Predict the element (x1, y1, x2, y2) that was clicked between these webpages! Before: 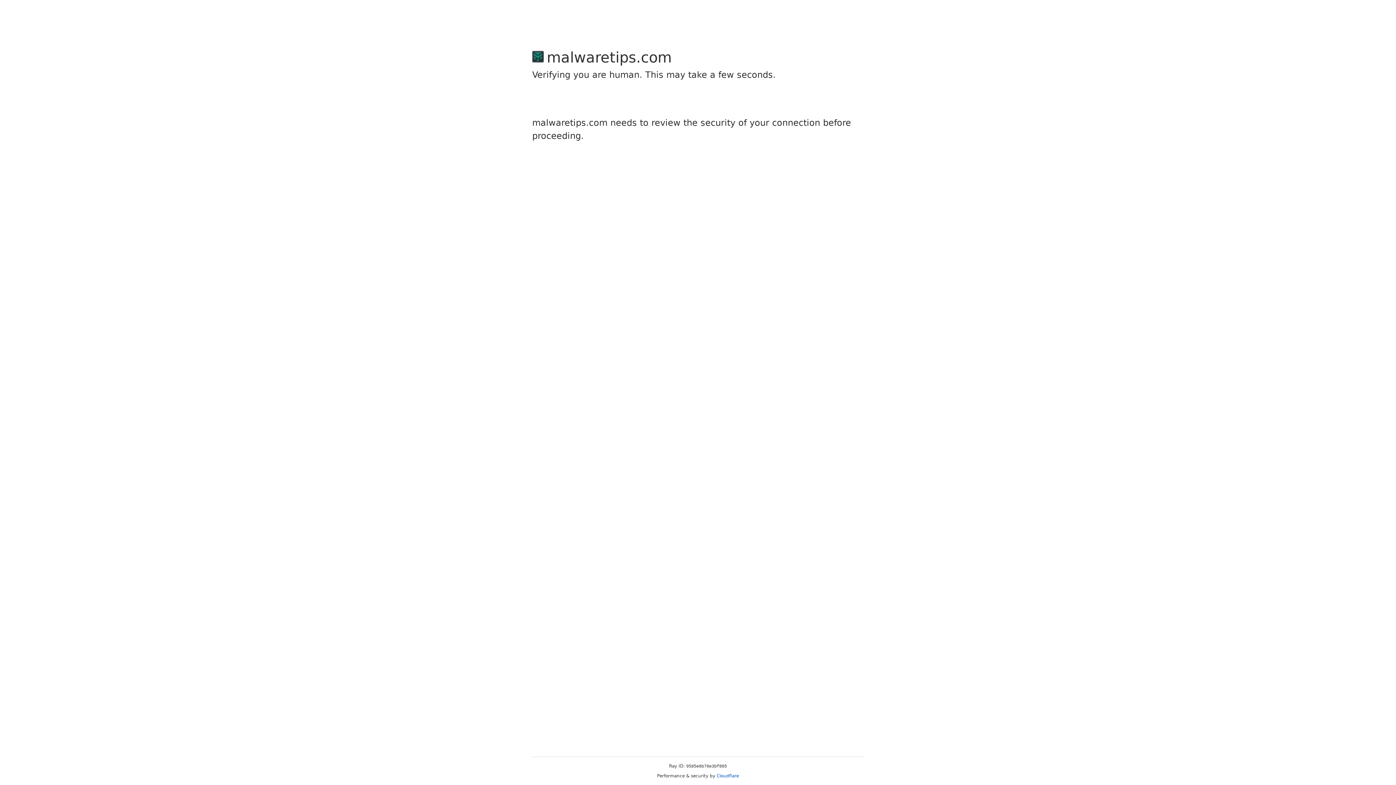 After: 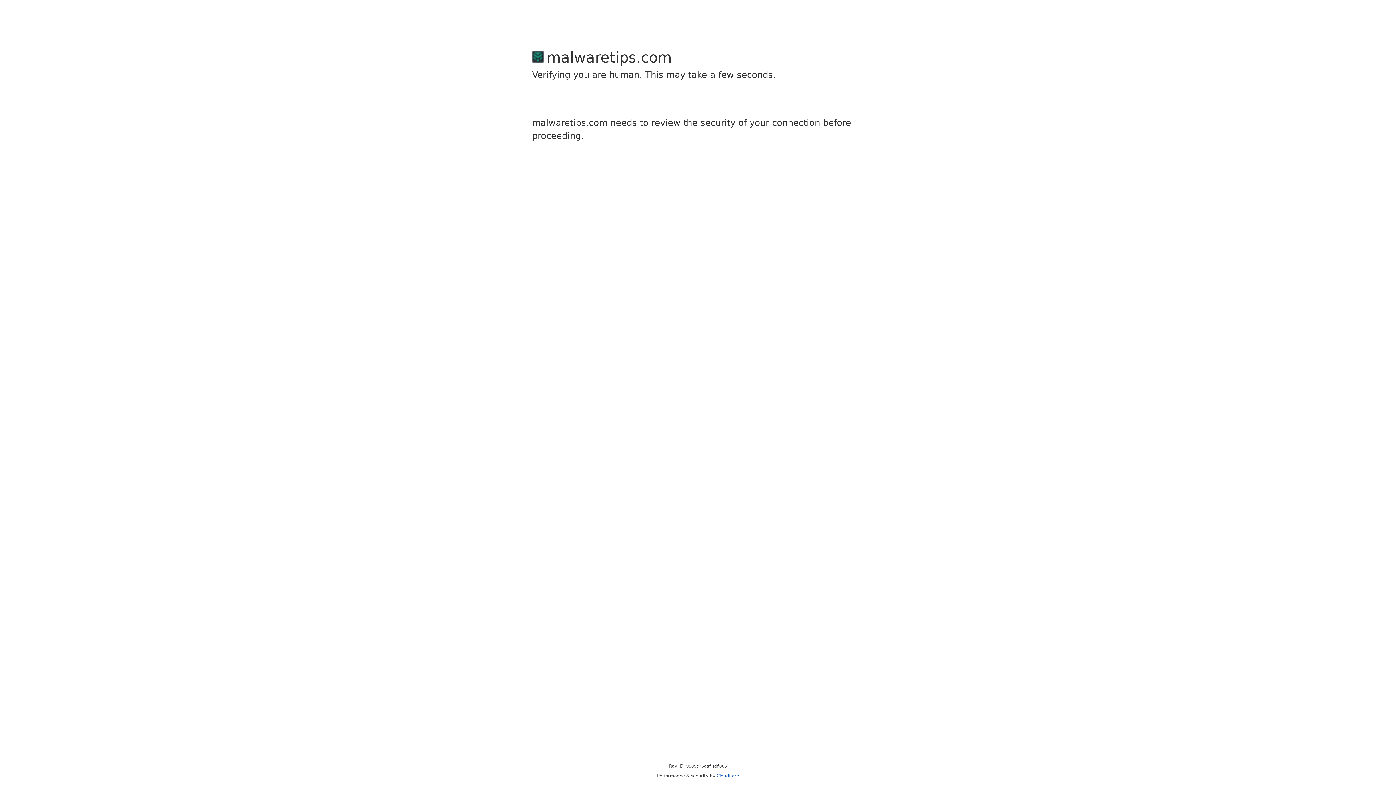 Action: label: Cloudflare bbox: (716, 773, 739, 778)